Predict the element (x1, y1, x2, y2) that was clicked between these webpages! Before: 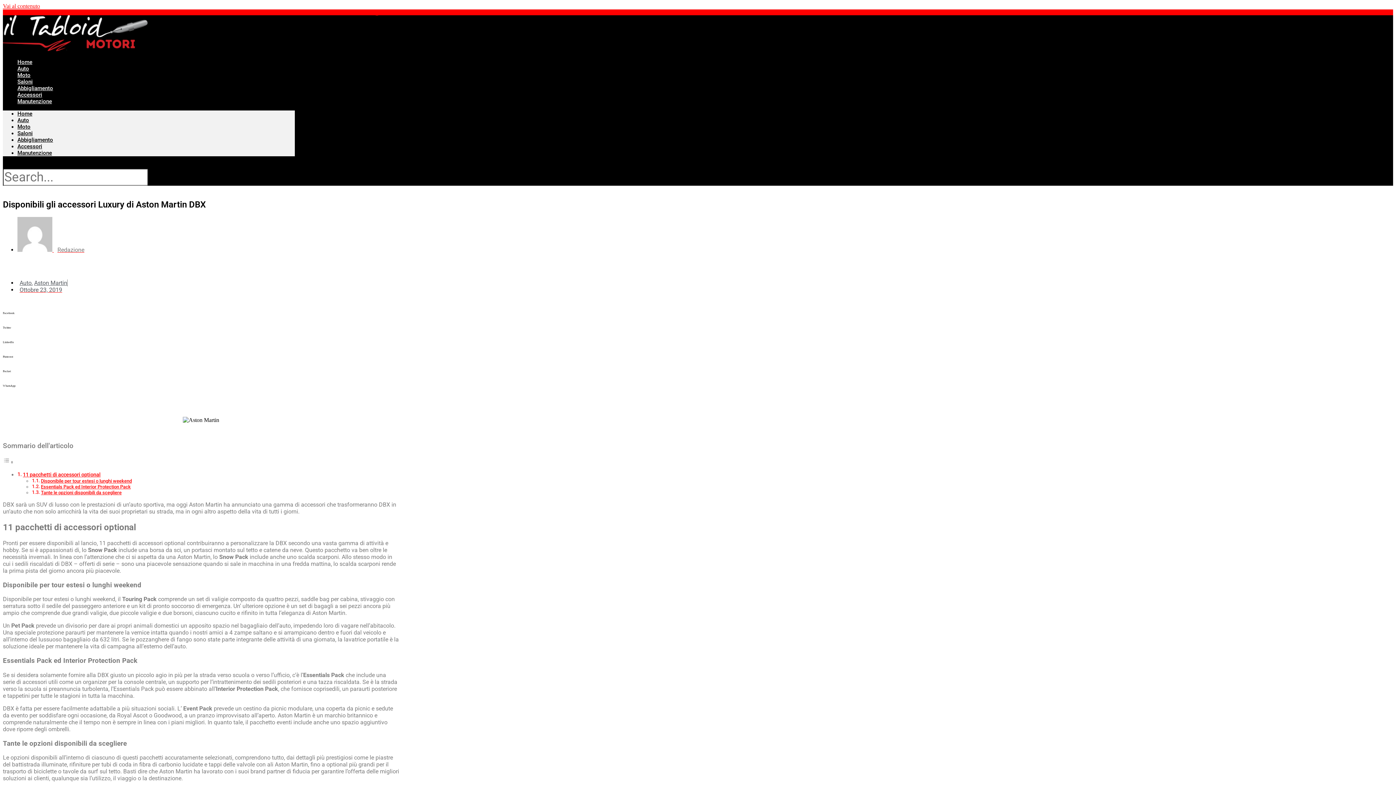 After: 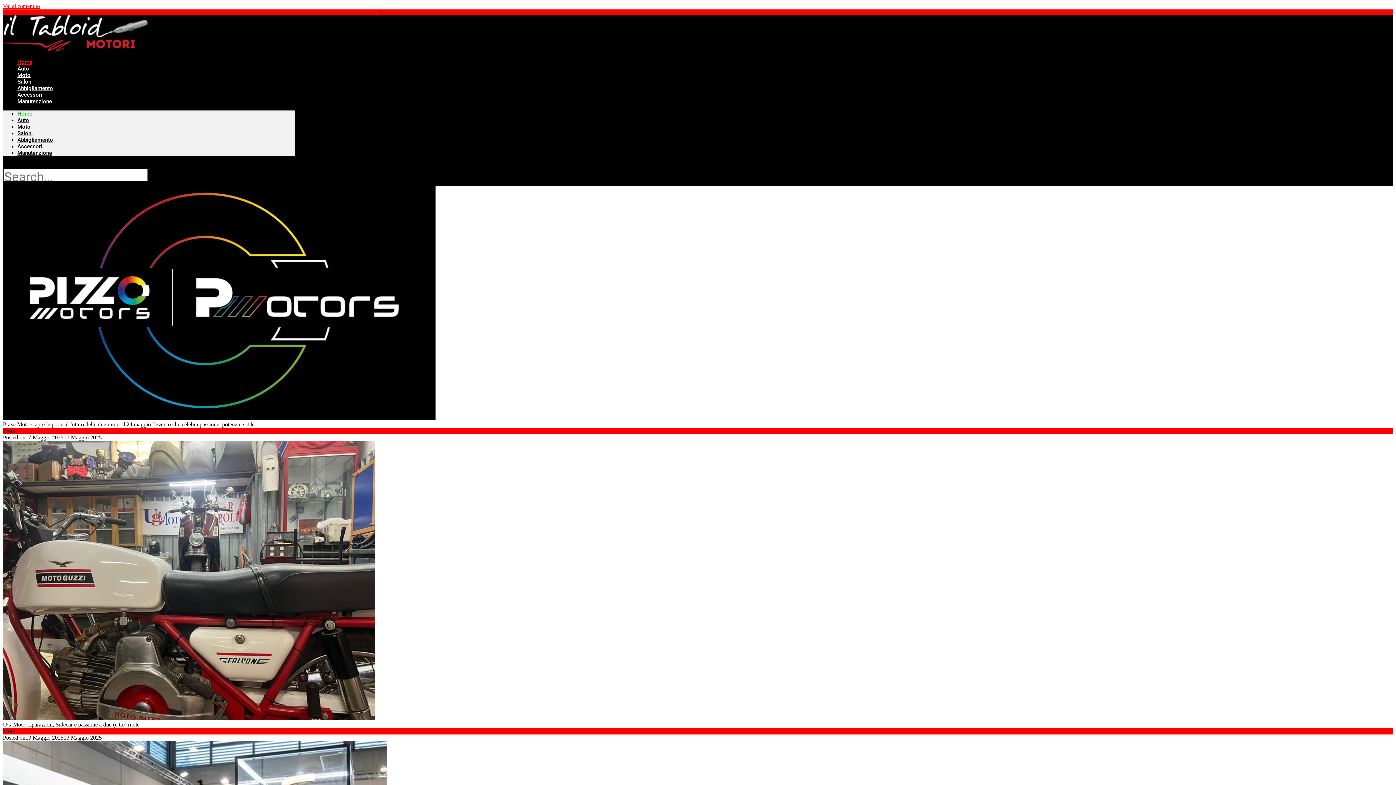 Action: bbox: (2, 46, 148, 52)